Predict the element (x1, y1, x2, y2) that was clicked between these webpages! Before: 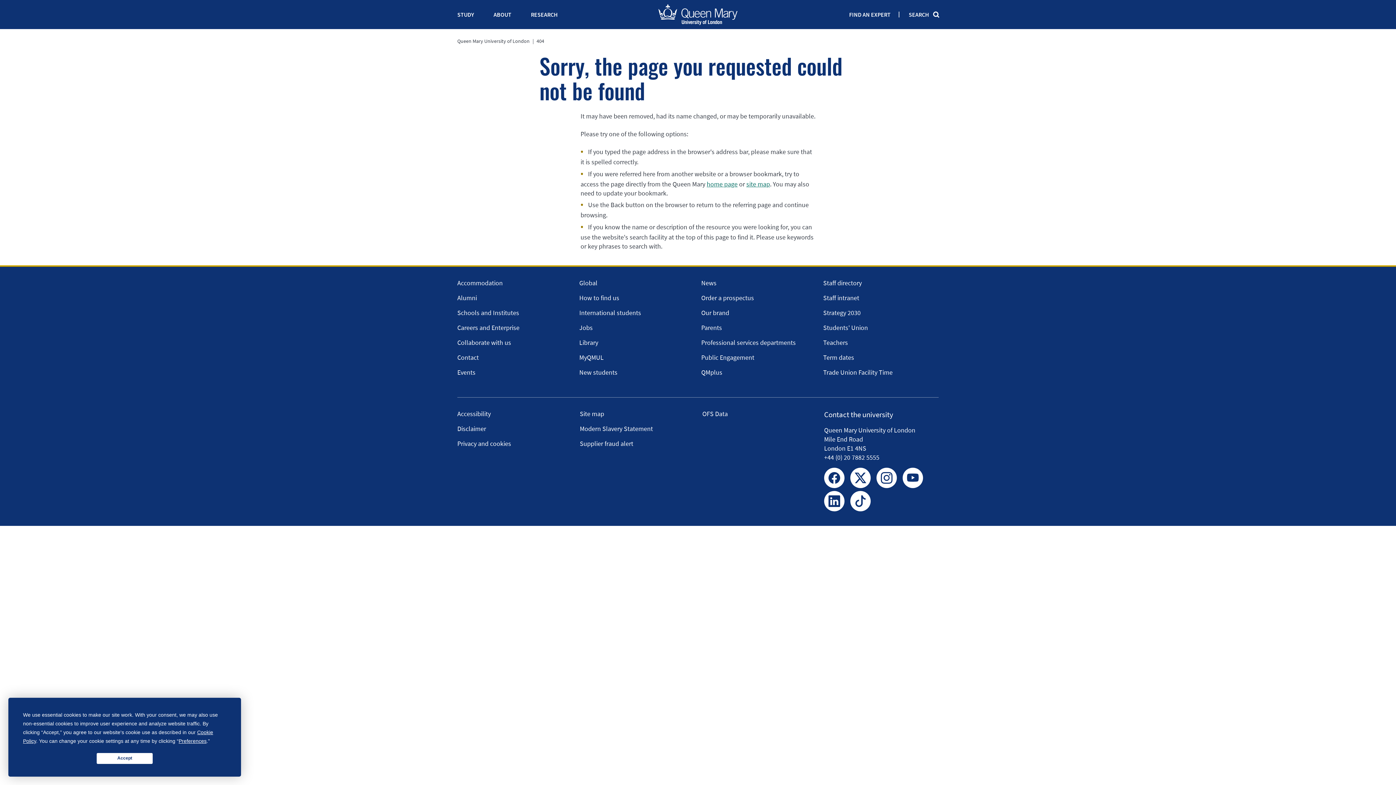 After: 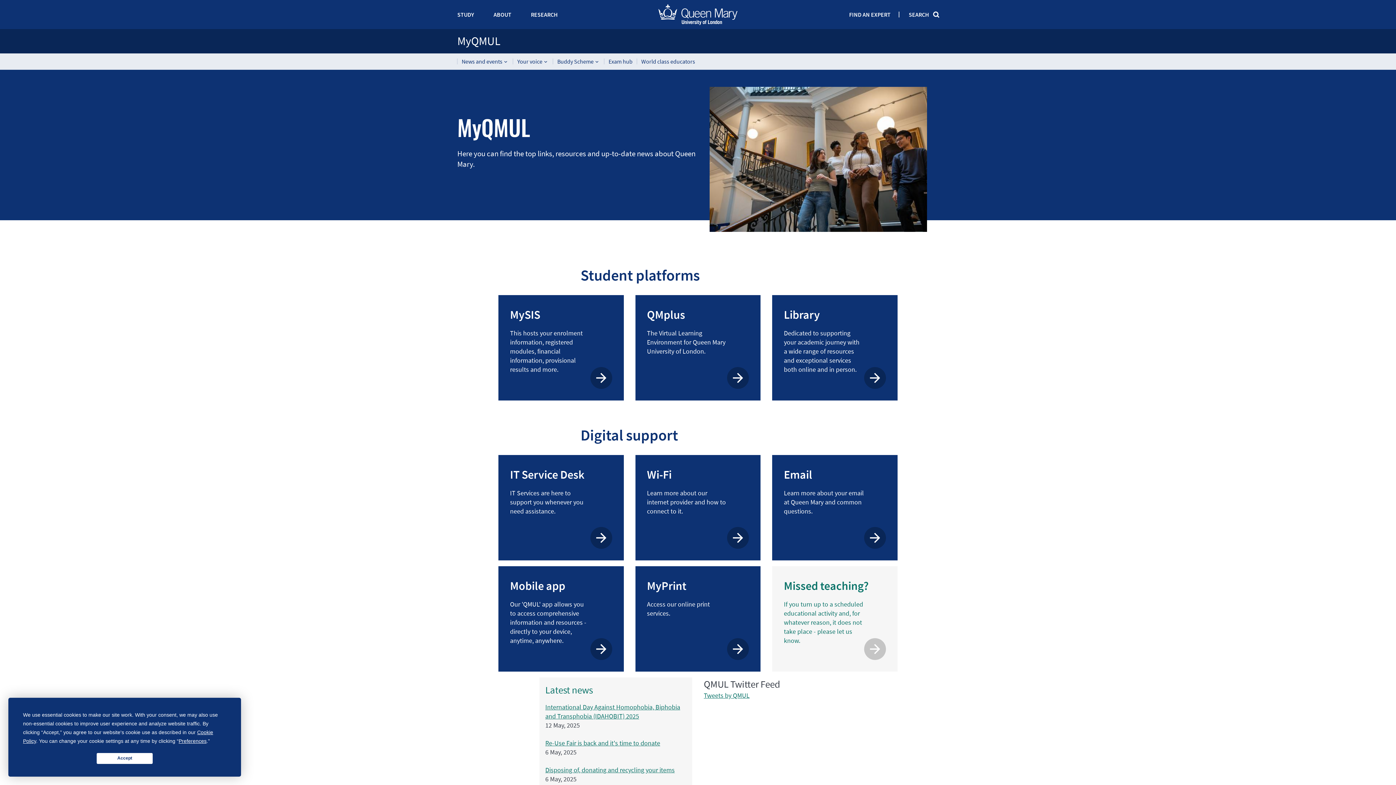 Action: label: MyQMUL bbox: (579, 353, 603, 361)